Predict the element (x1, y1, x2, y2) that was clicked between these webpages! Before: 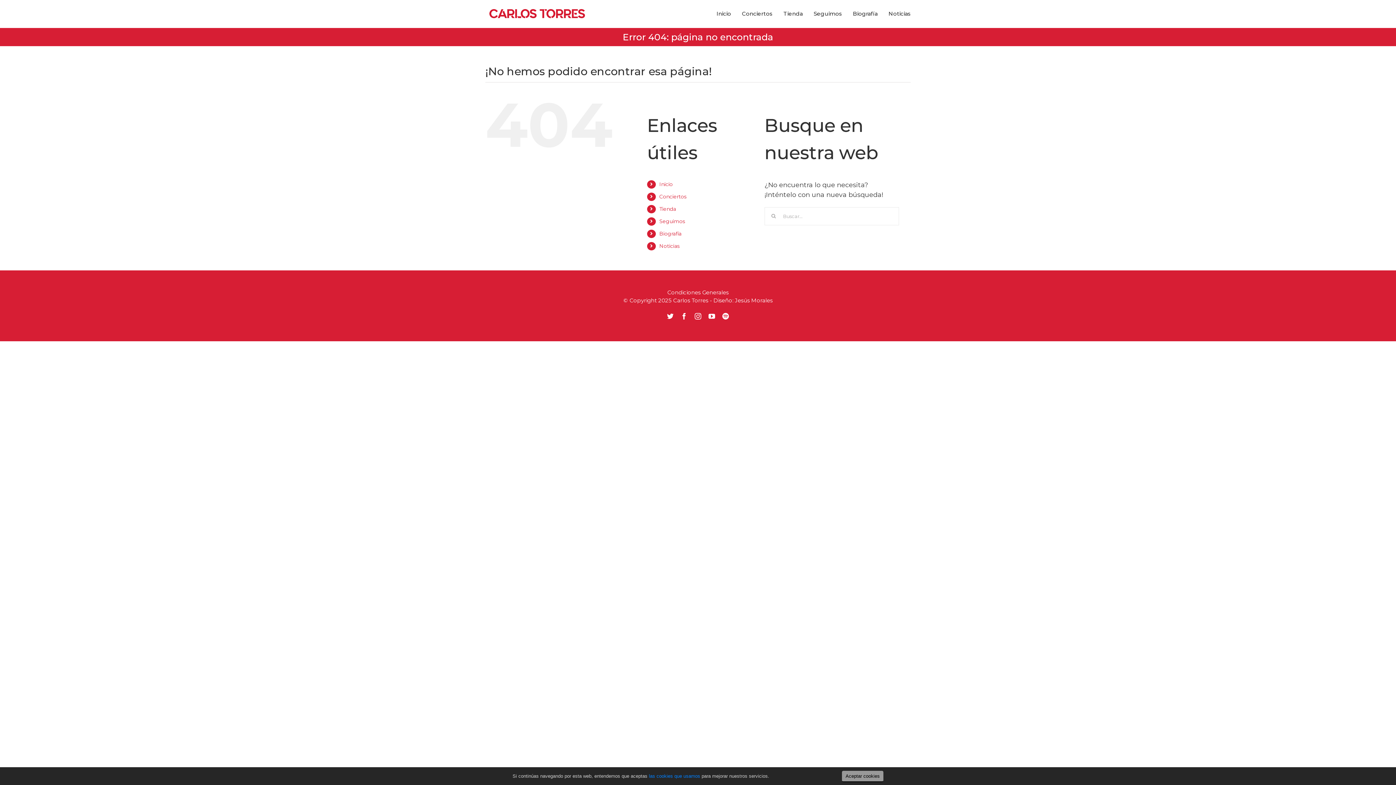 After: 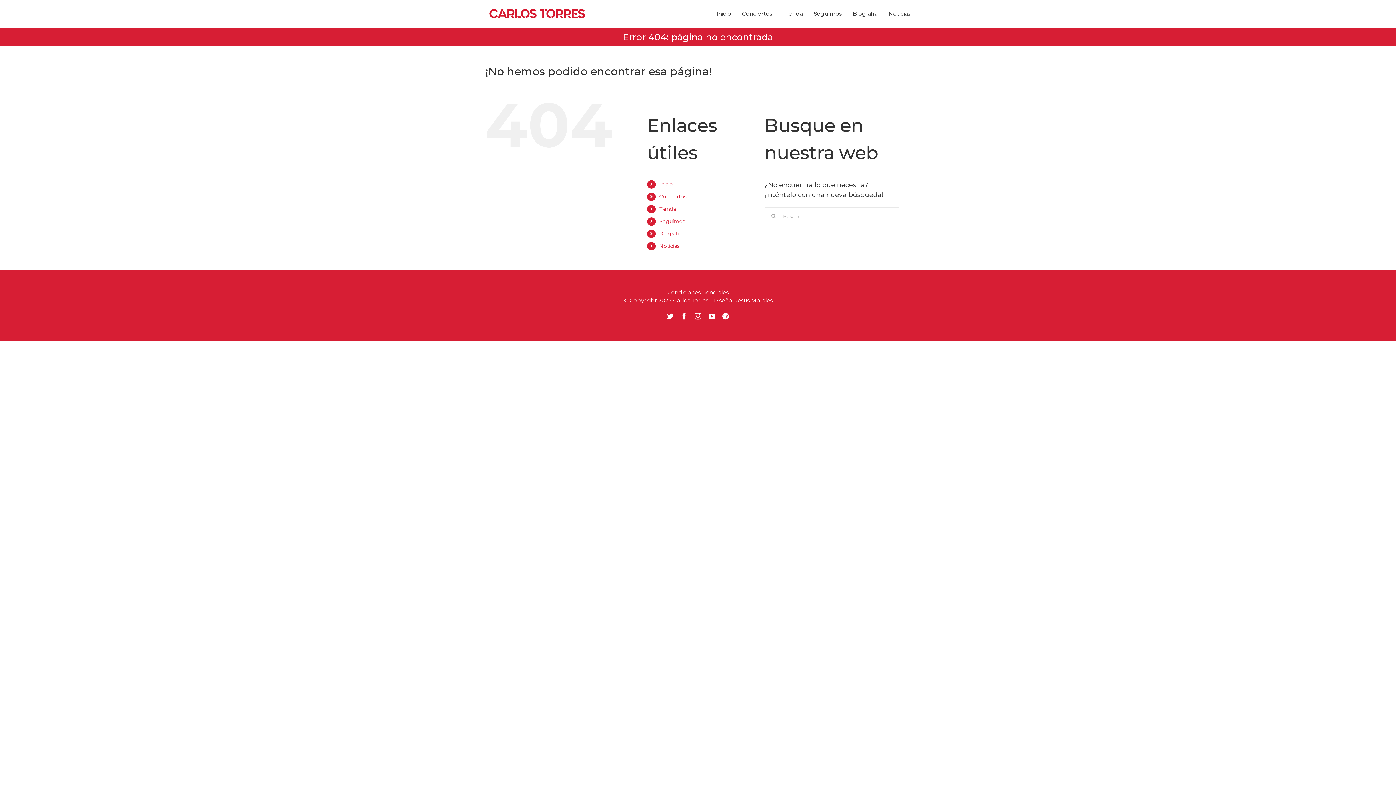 Action: label: Aceptar cookies bbox: (842, 771, 883, 782)